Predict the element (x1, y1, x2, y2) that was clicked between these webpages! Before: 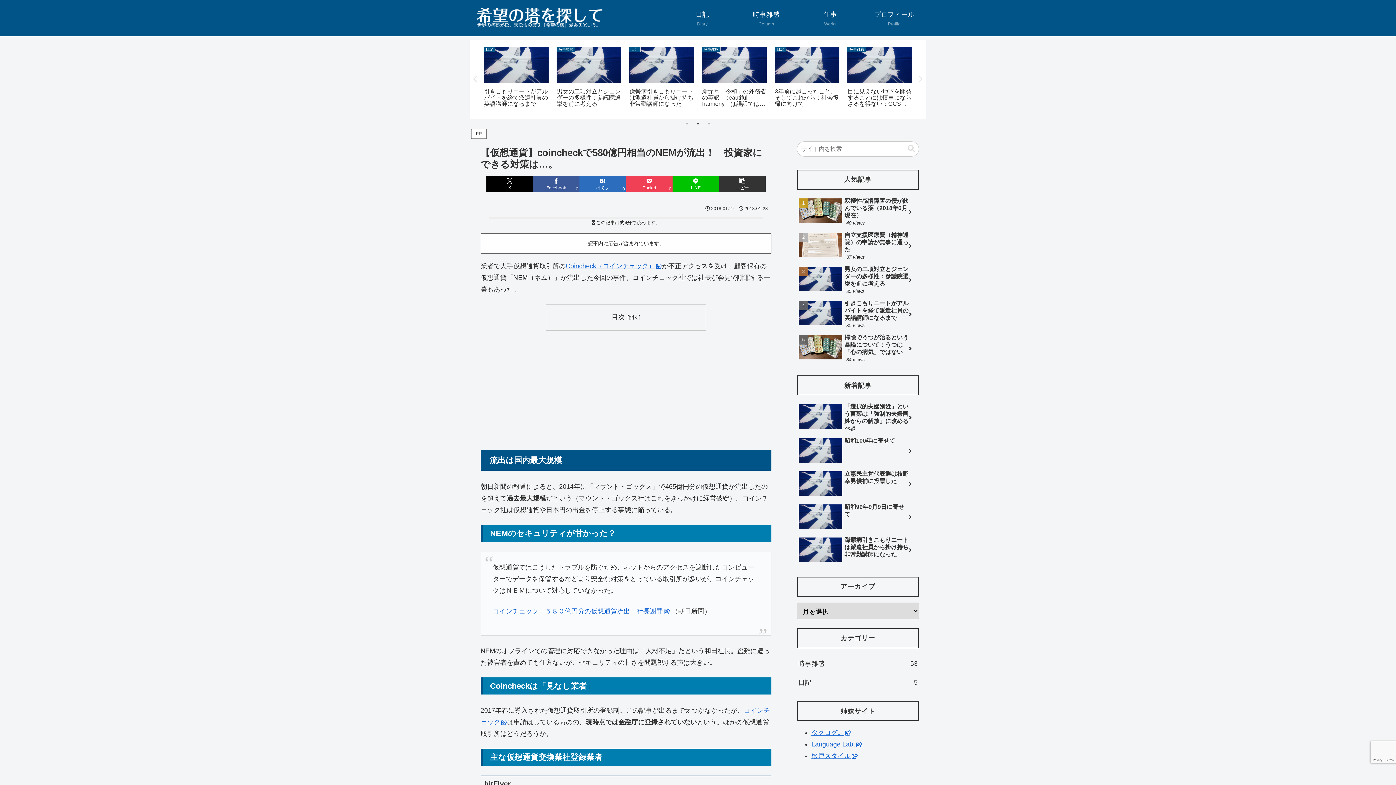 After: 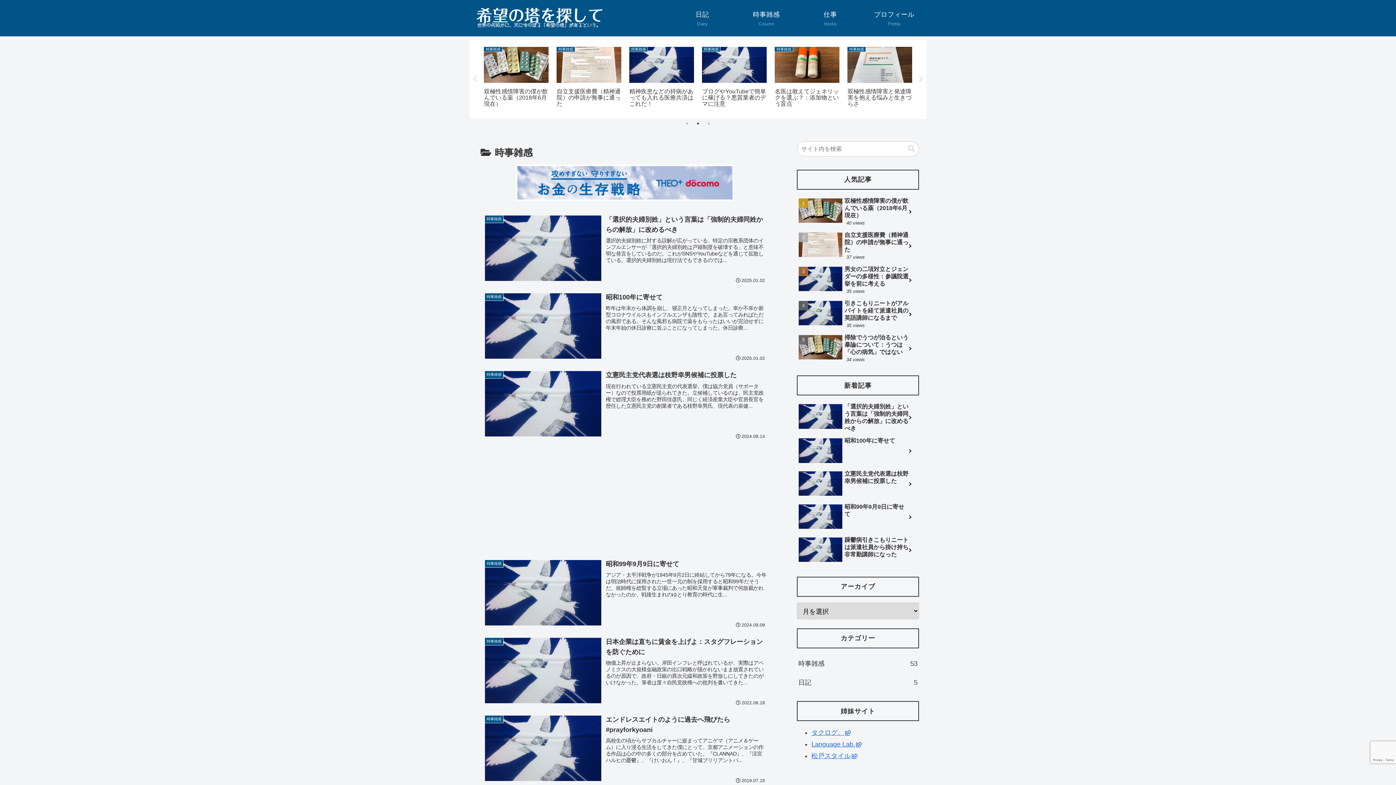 Action: label: 時事雑感
53 bbox: (797, 654, 919, 673)